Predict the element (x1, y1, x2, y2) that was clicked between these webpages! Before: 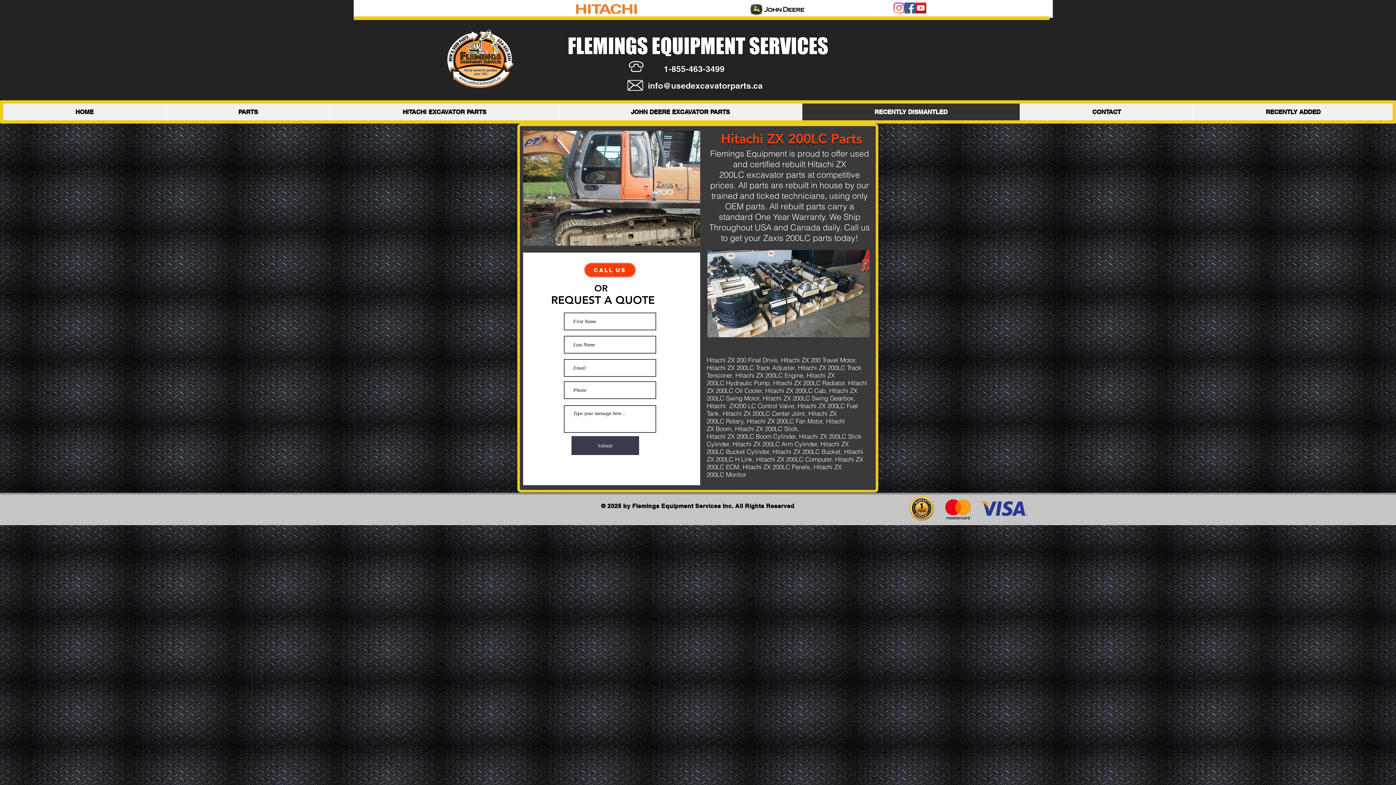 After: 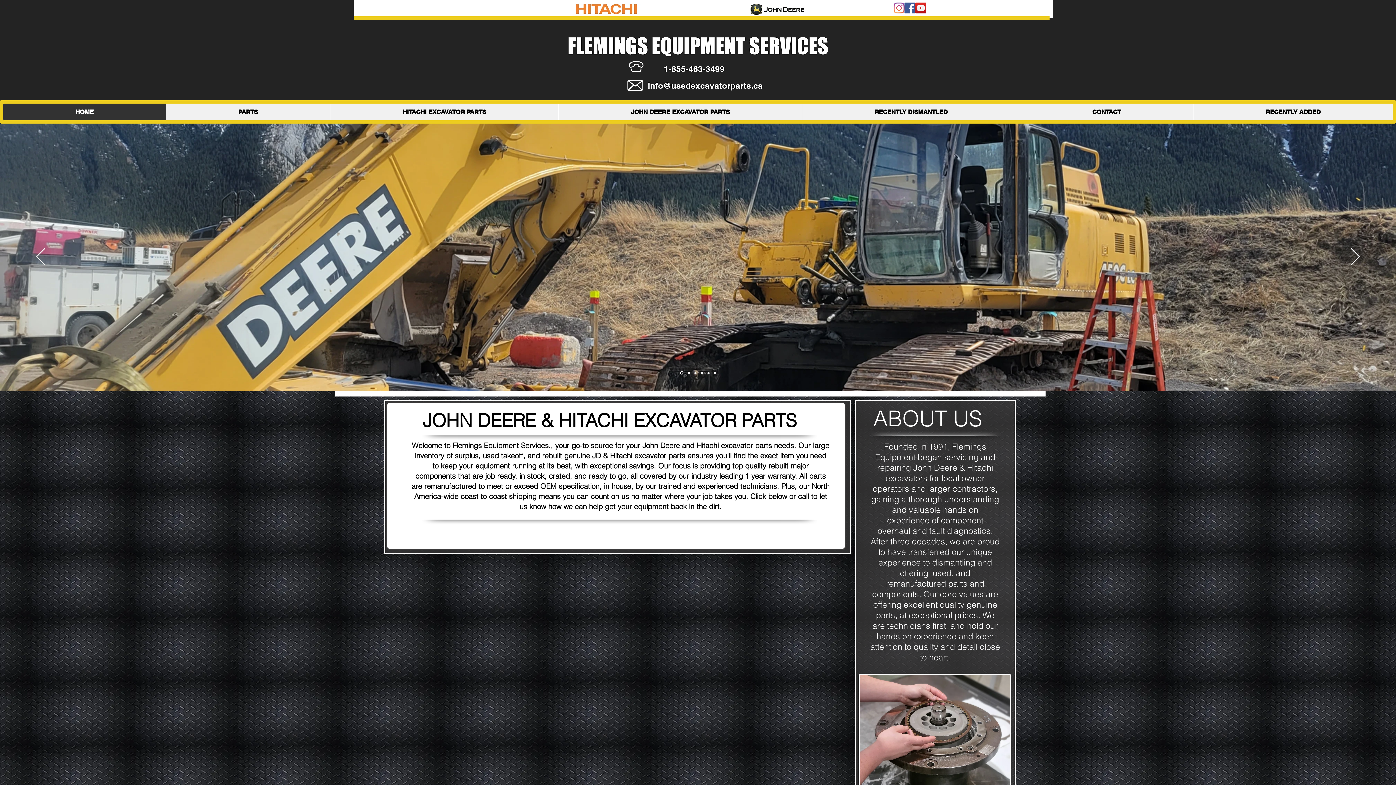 Action: label: CONTACT bbox: (1020, 103, 1193, 120)